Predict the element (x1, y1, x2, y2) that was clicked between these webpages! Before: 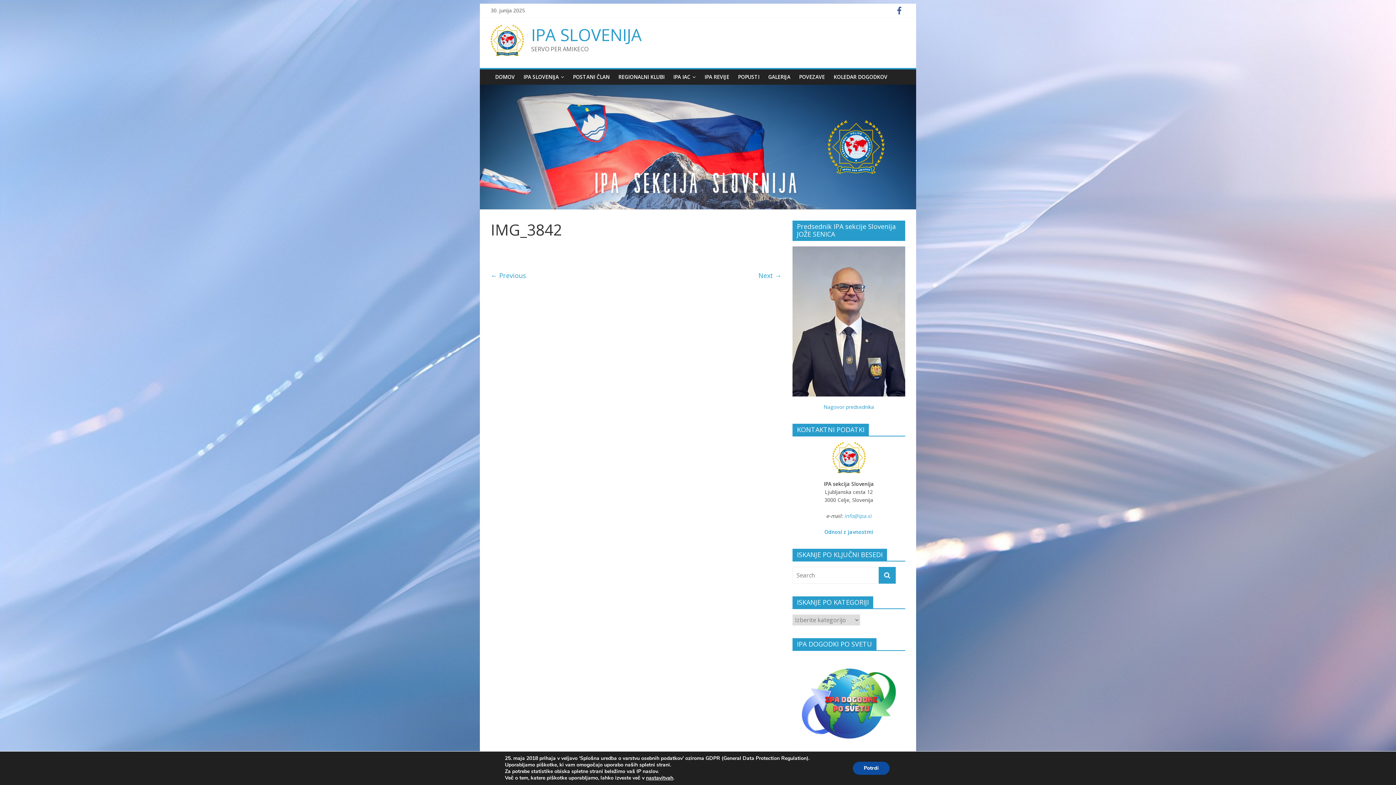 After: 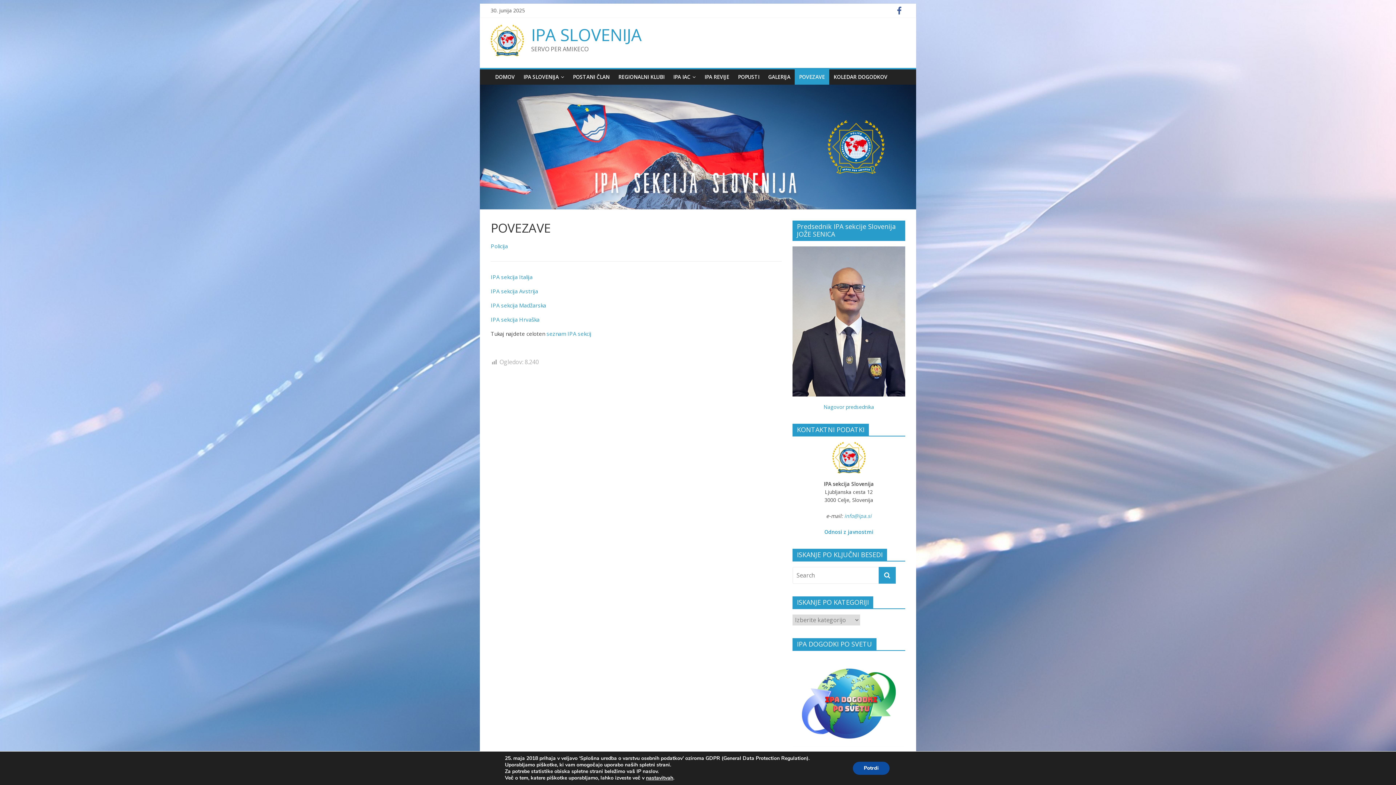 Action: bbox: (794, 69, 829, 84) label: POVEZAVE